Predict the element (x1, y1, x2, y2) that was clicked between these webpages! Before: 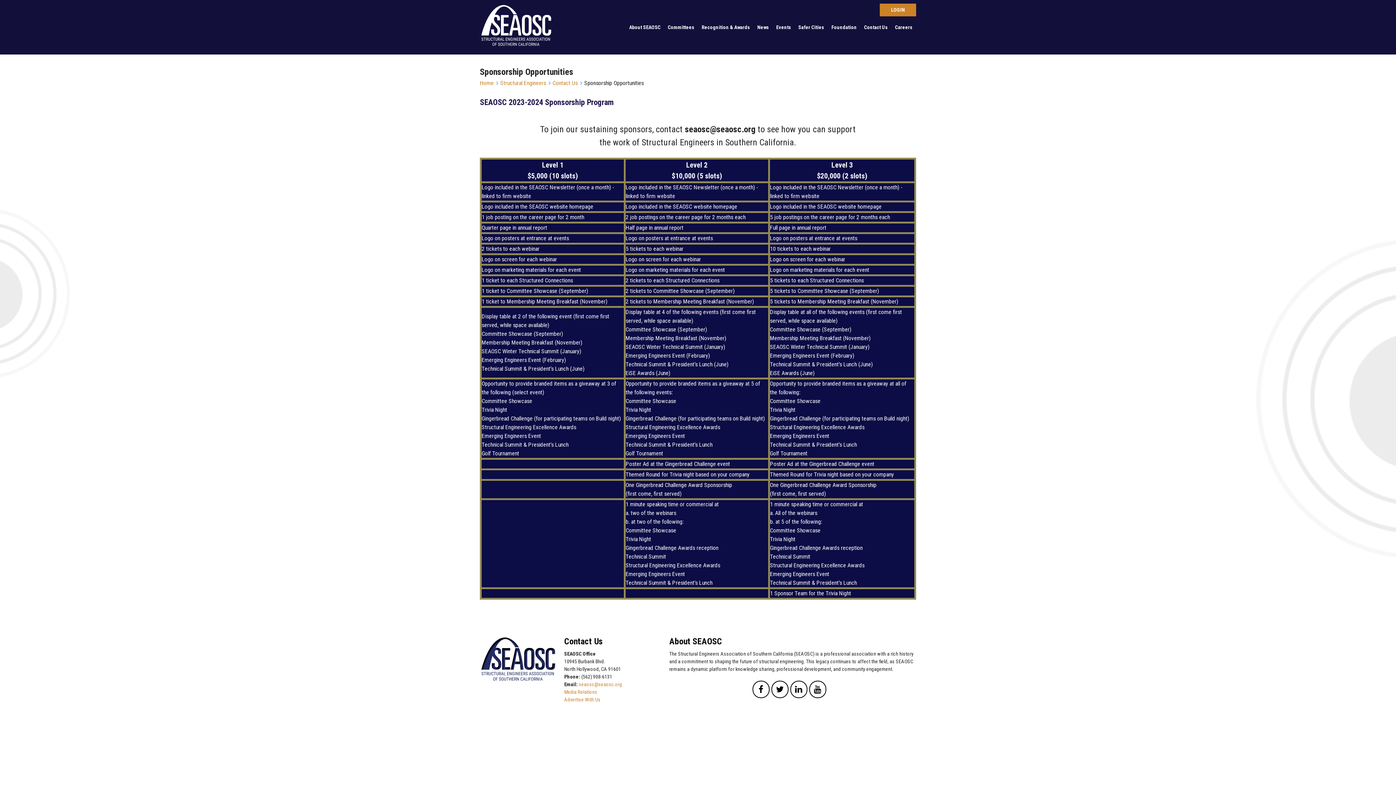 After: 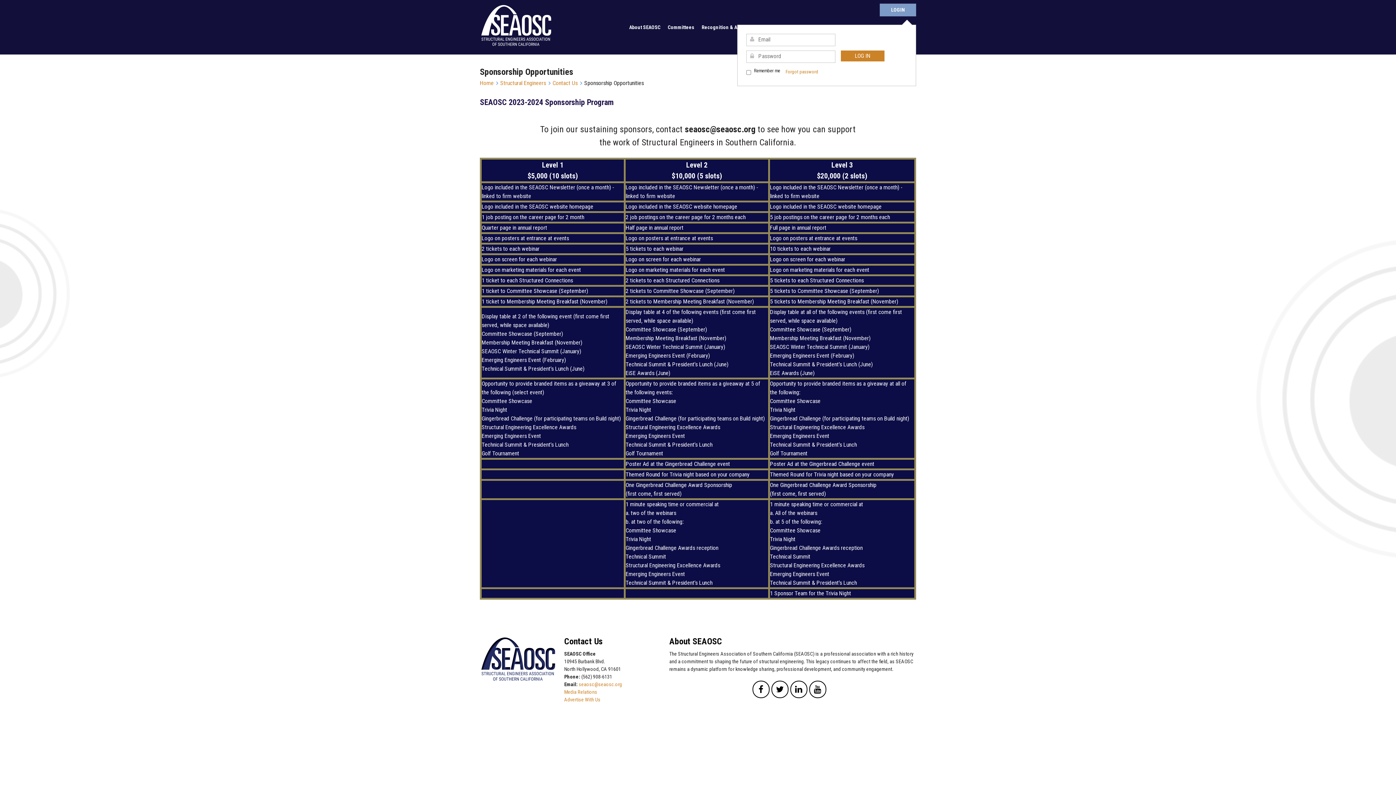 Action: bbox: (880, 3, 916, 16) label: Log in